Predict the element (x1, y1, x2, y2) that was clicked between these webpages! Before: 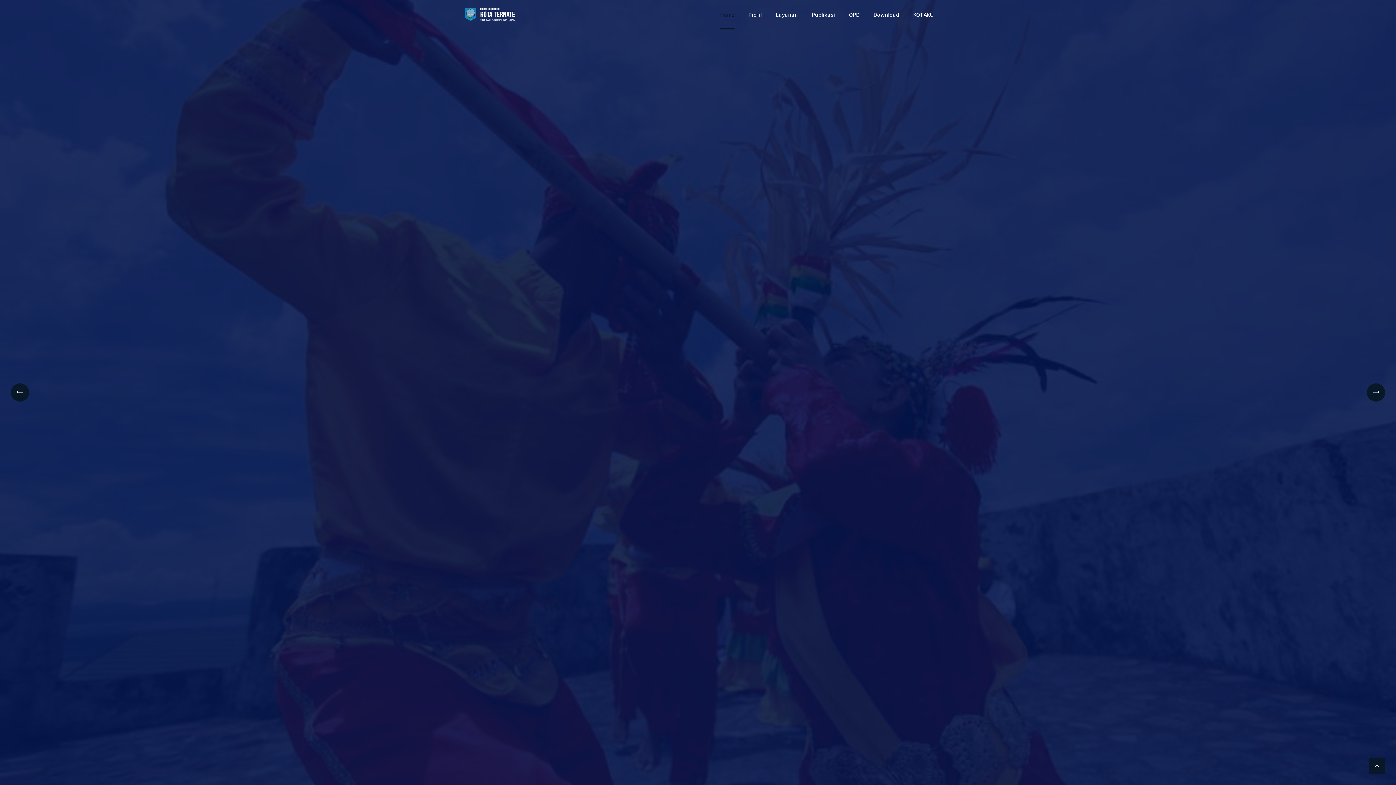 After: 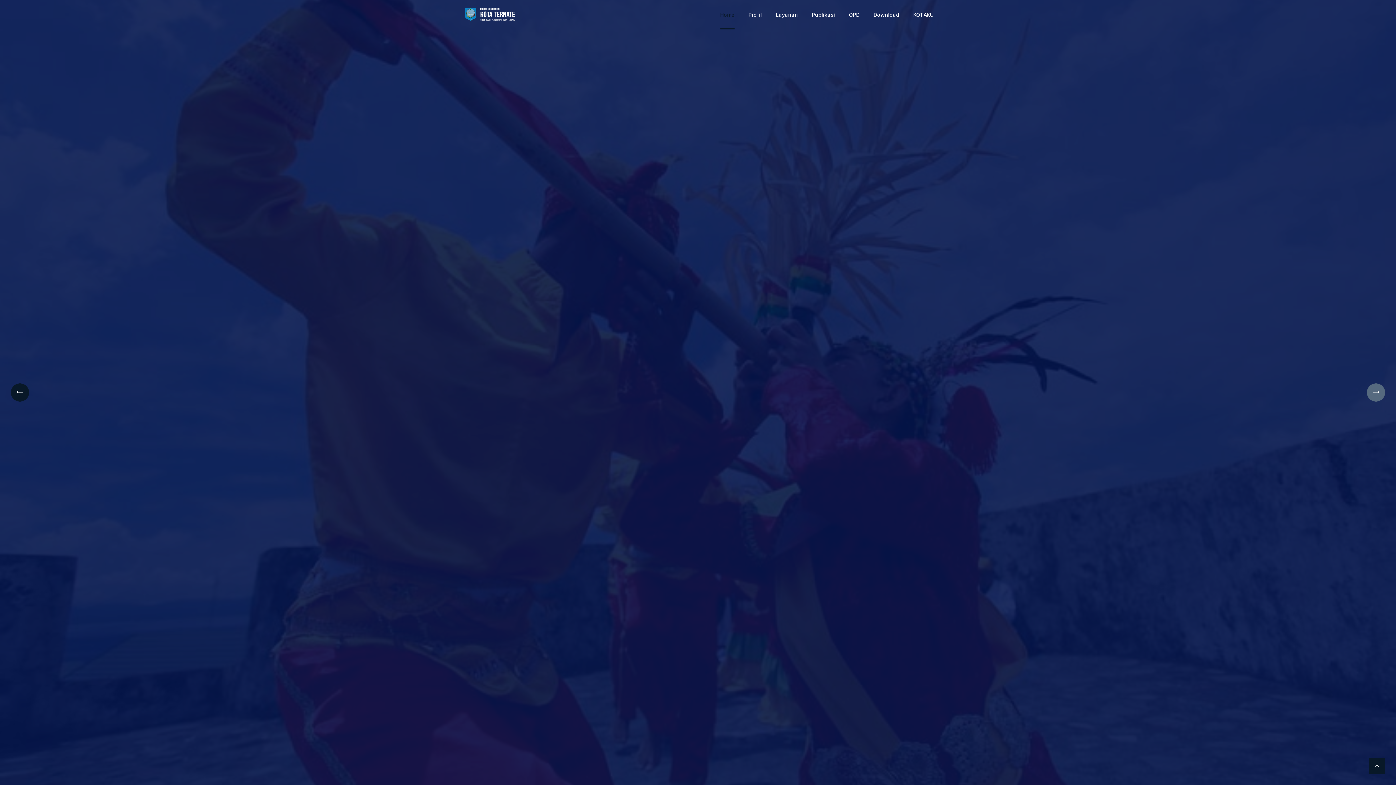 Action: bbox: (1367, 383, 1385, 401)